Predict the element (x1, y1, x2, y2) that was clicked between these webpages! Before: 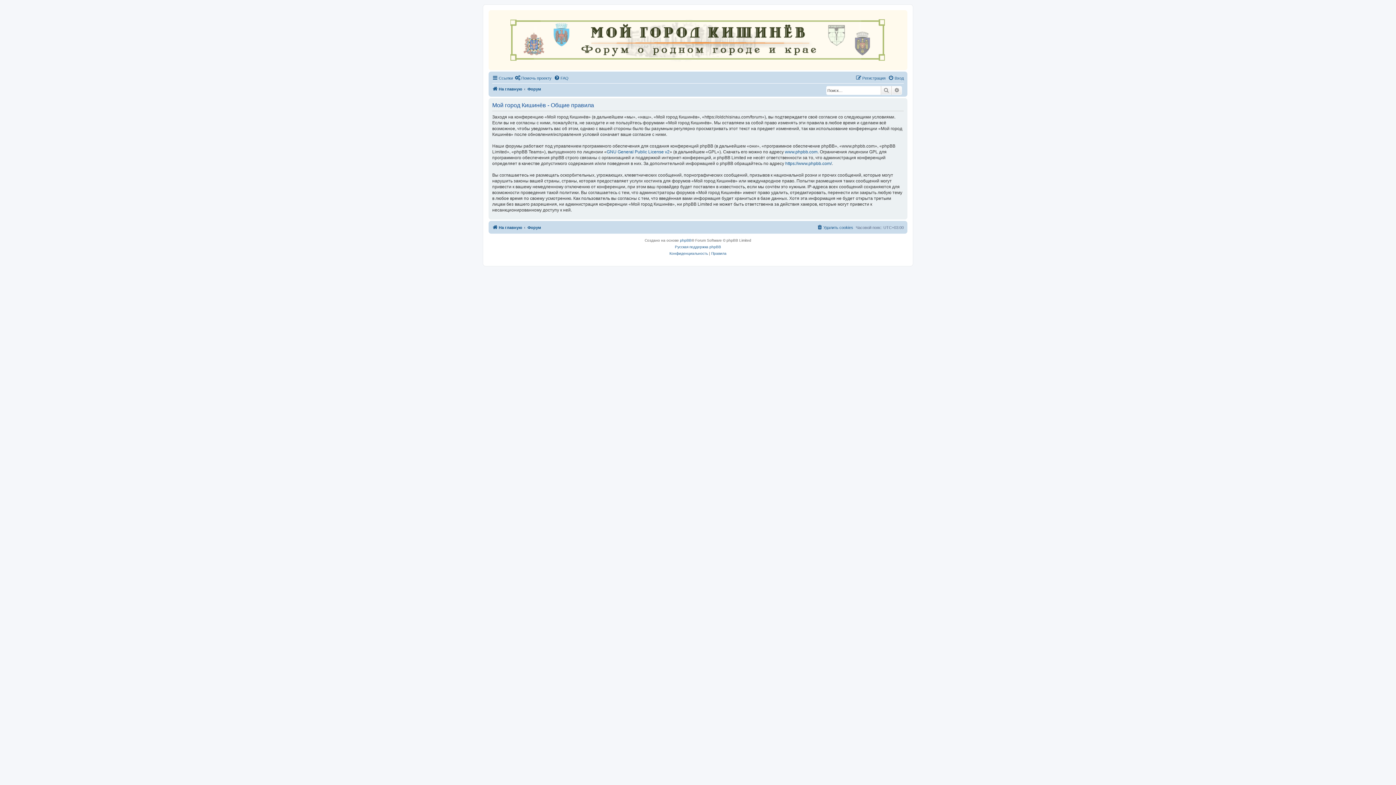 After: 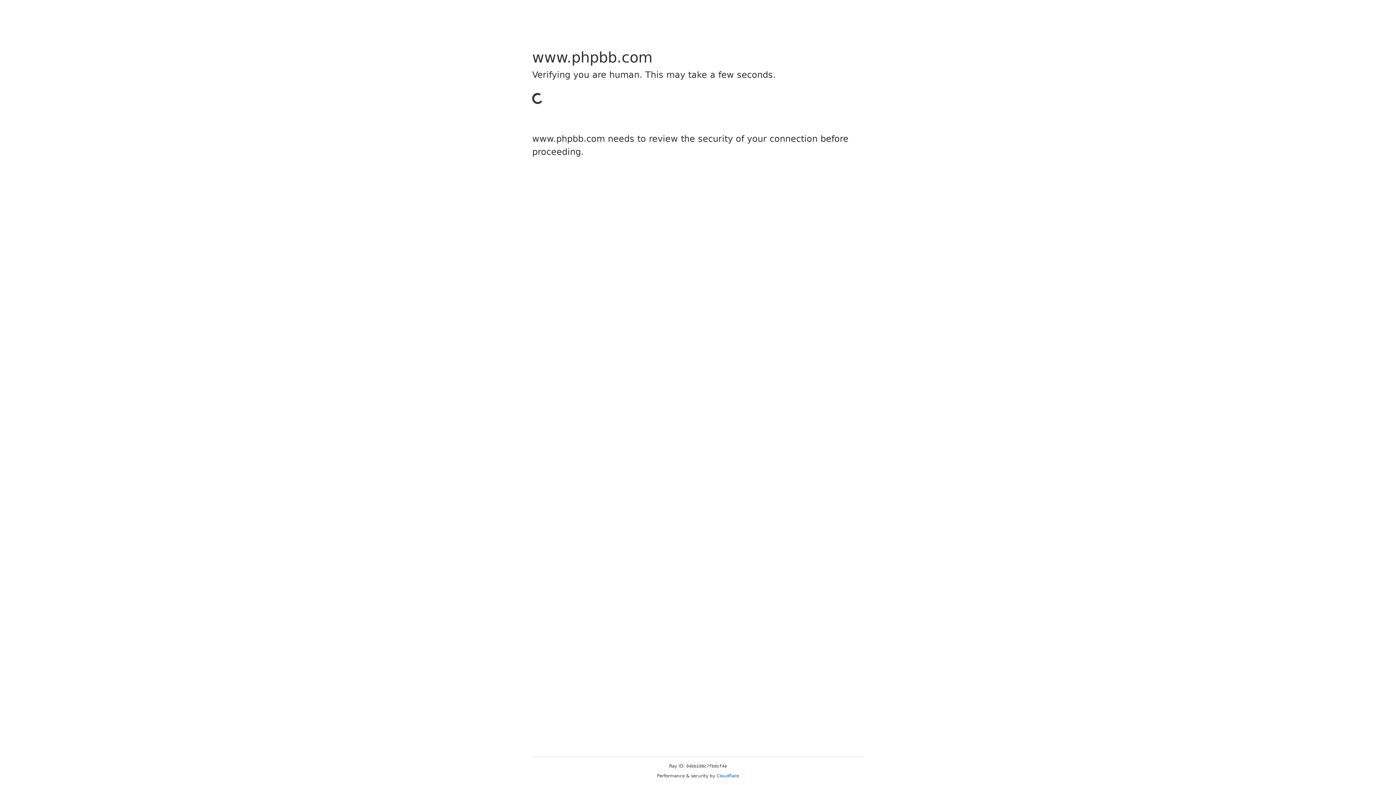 Action: label: www.phpbb.com bbox: (785, 148, 817, 154)